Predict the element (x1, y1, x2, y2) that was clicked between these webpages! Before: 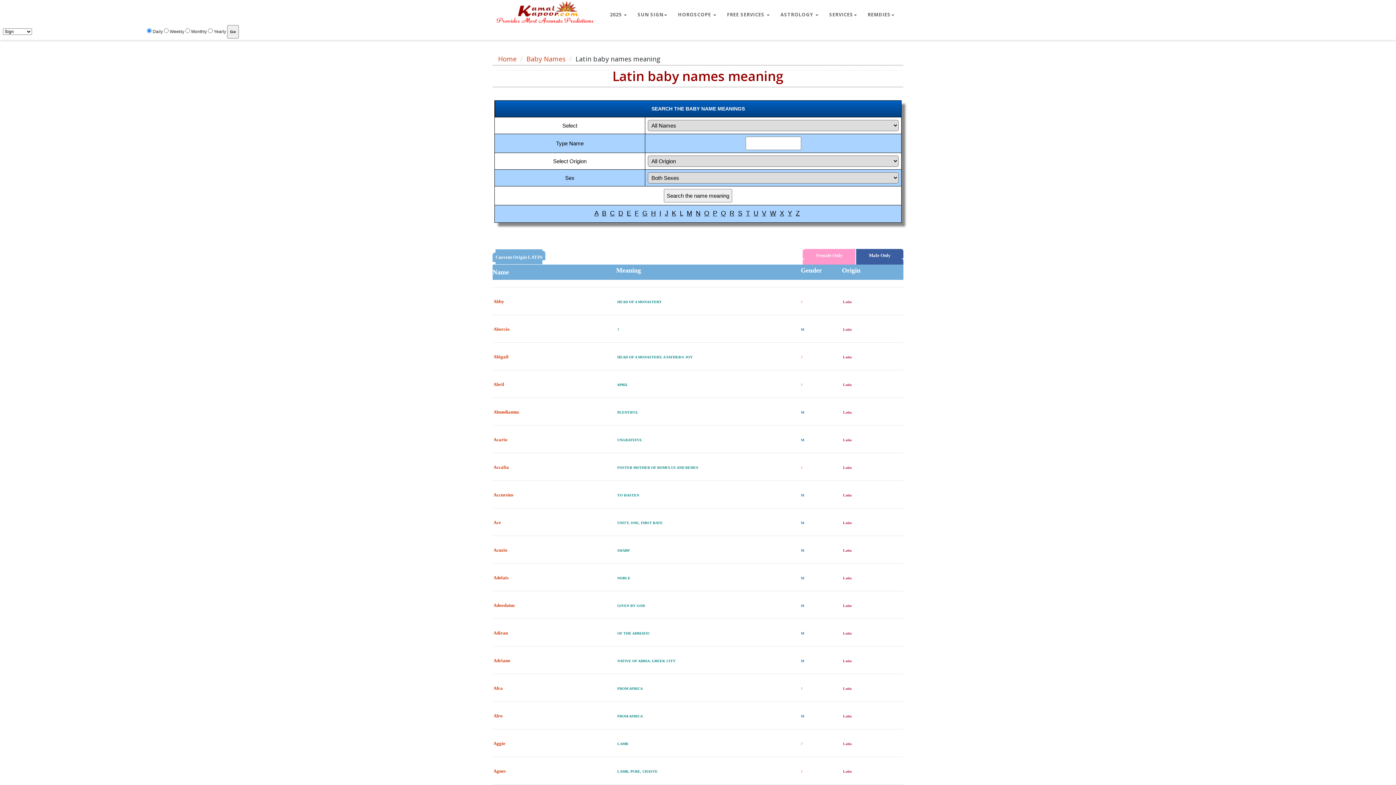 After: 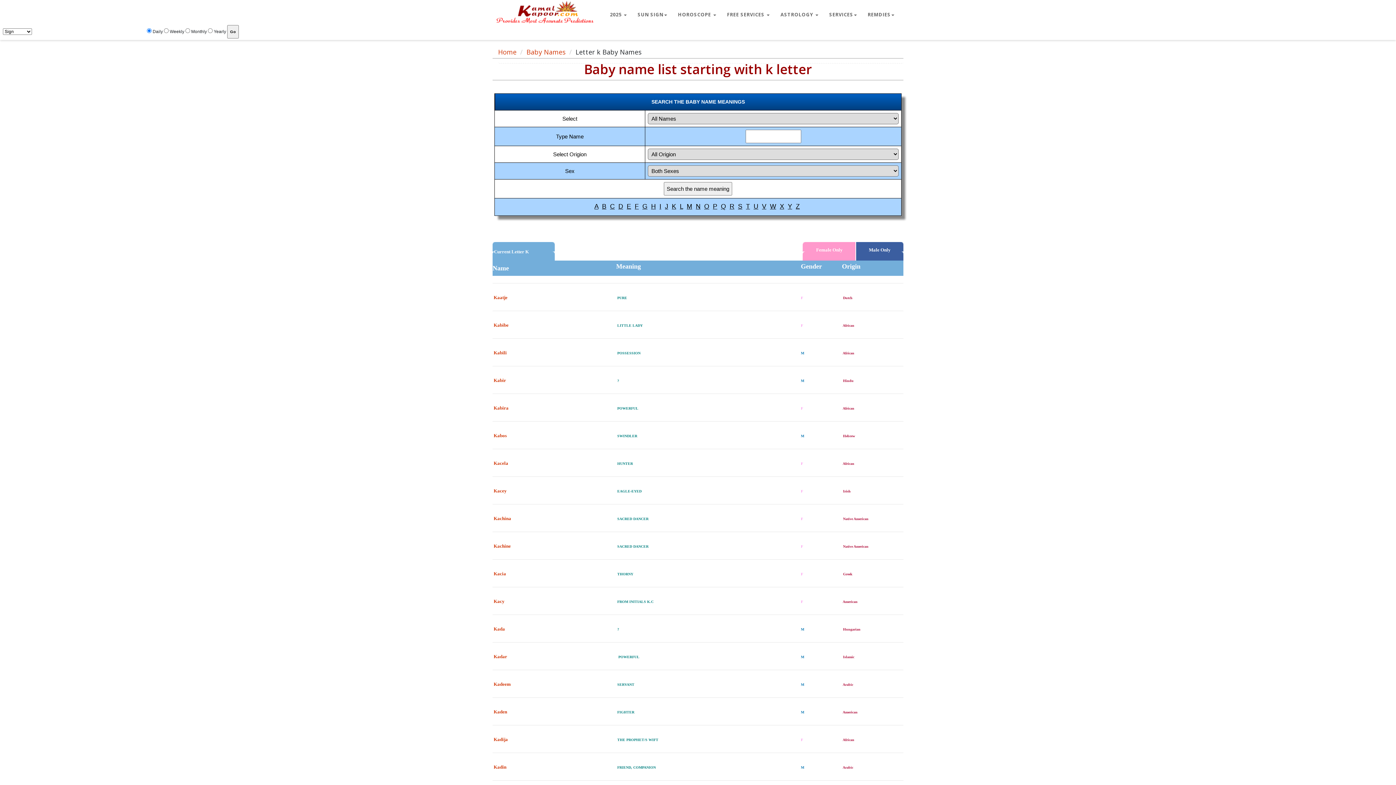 Action: label: K bbox: (672, 211, 676, 216)